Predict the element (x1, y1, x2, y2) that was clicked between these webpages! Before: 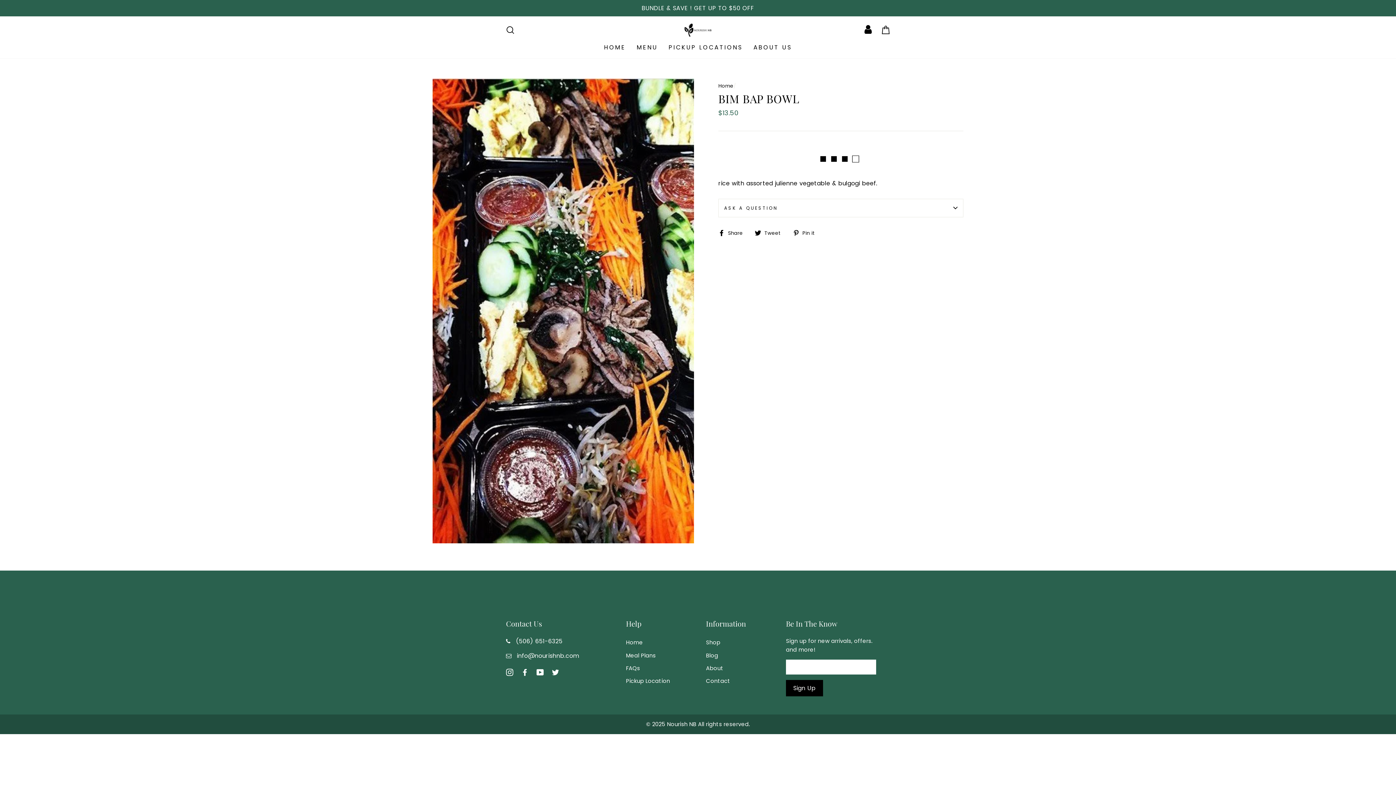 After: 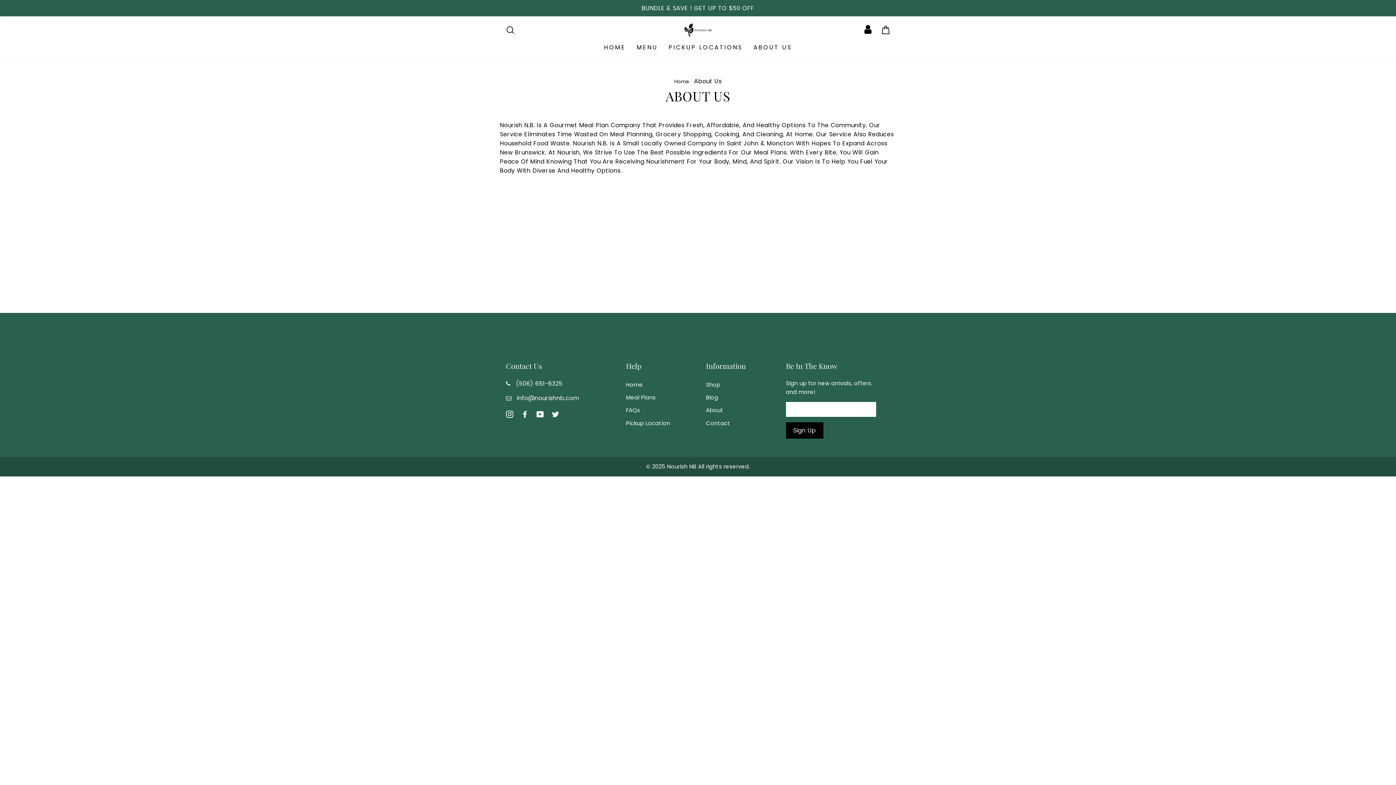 Action: label: ABOUT US bbox: (748, 40, 797, 54)